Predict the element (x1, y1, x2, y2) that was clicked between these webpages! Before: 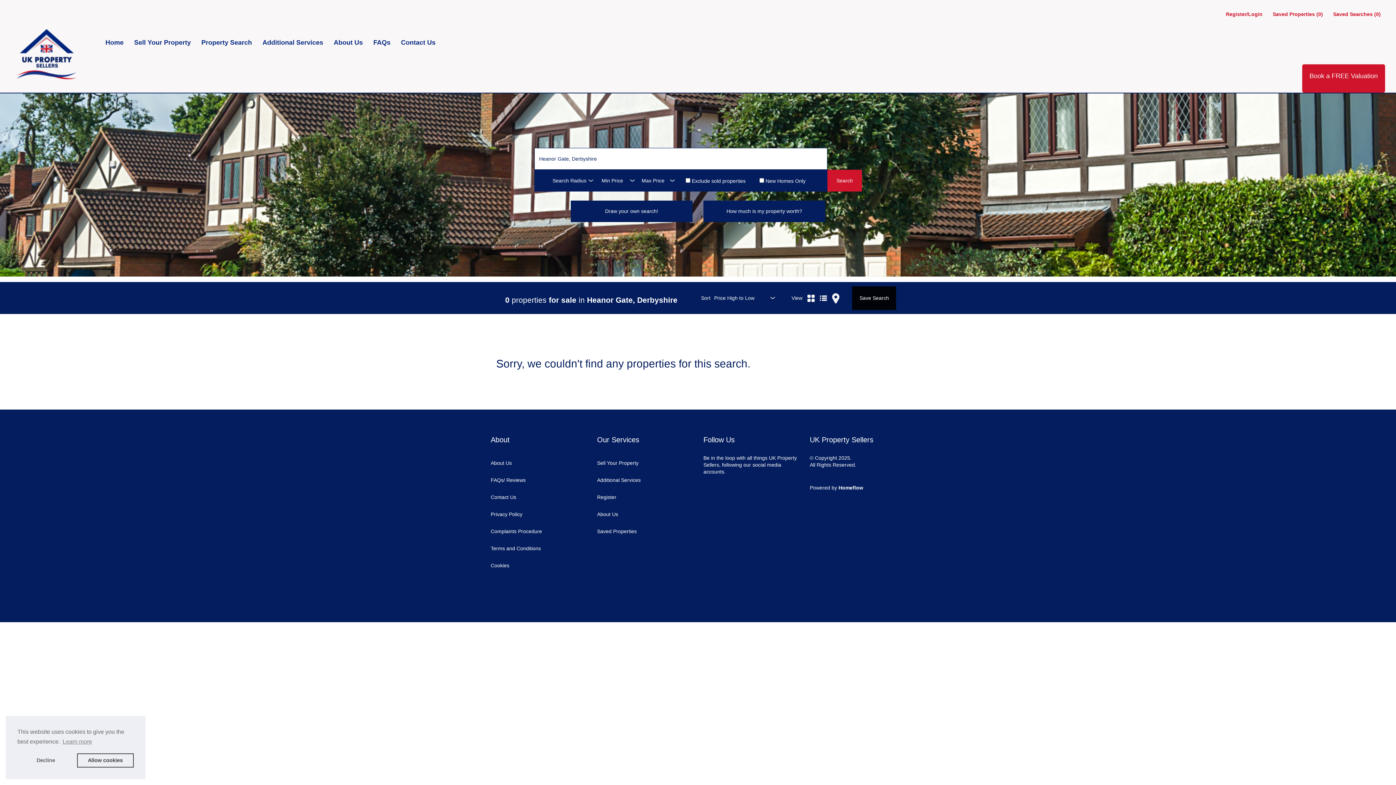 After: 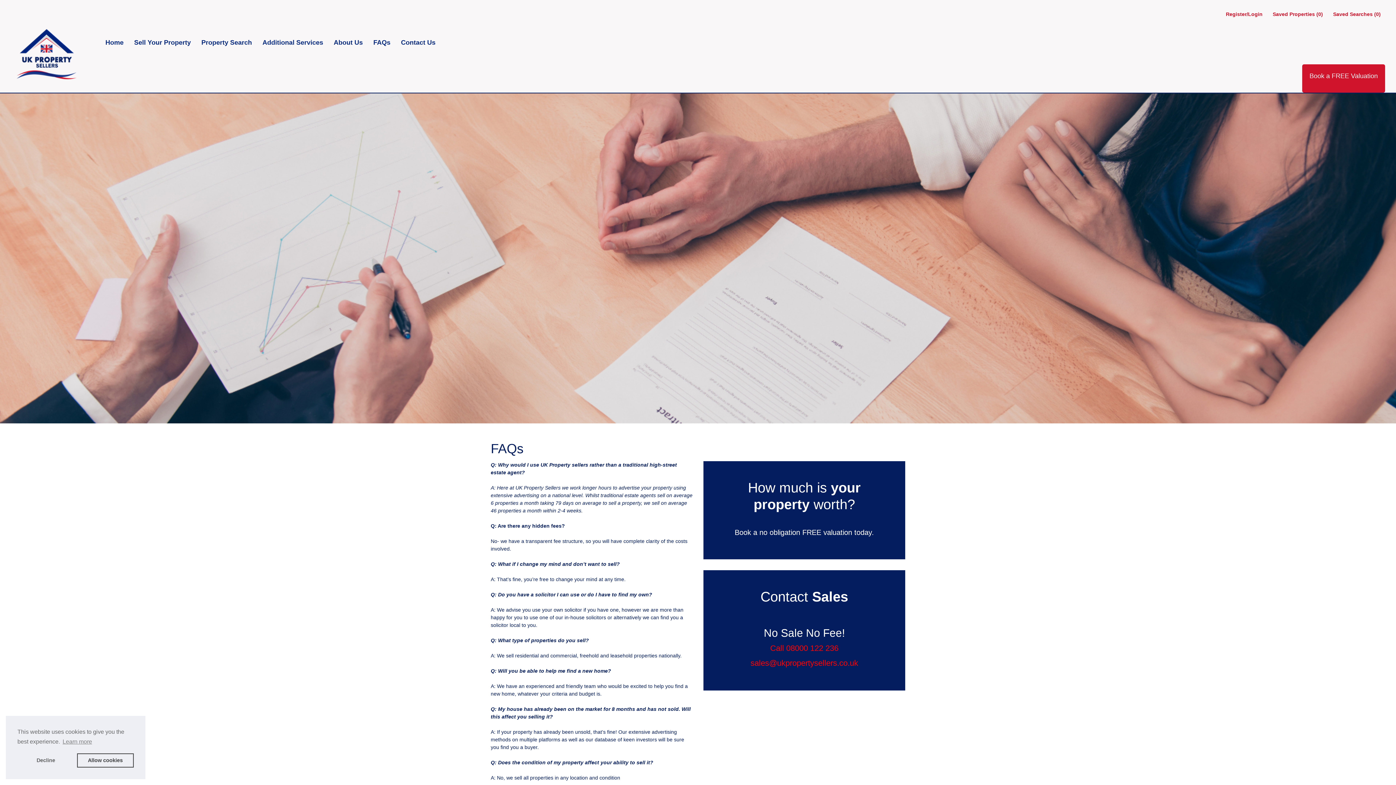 Action: bbox: (490, 477, 525, 483) label: FAQs/ Reviews